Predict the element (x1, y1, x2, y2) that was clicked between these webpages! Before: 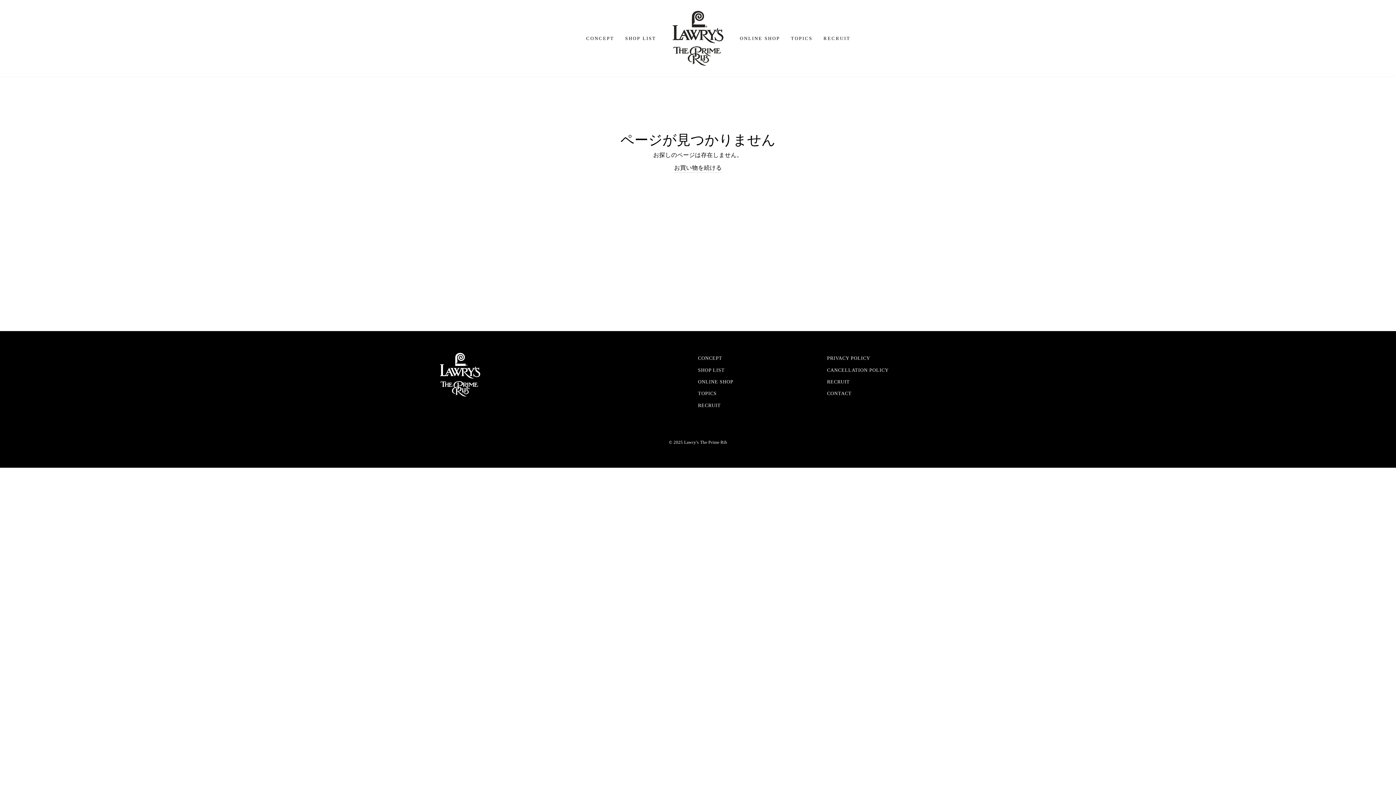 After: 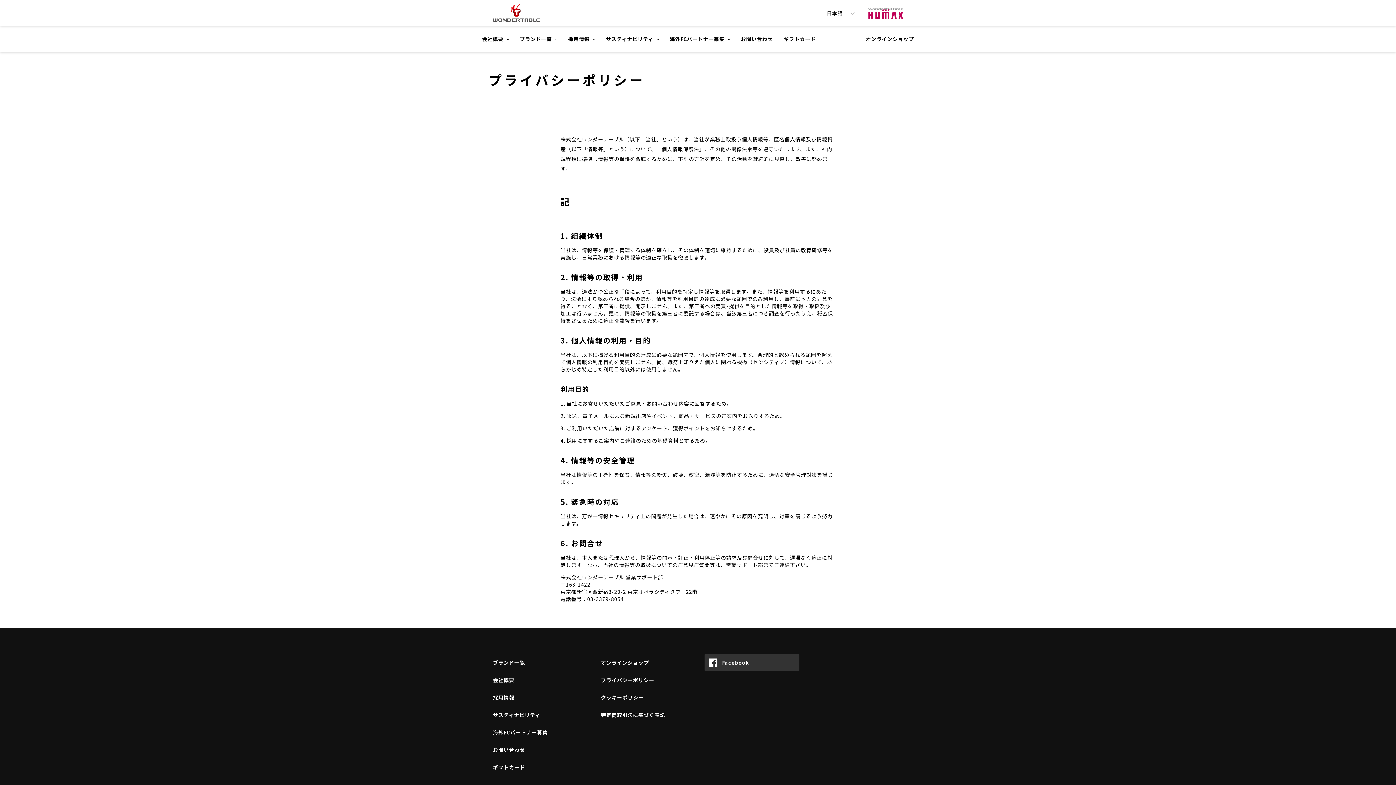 Action: bbox: (827, 353, 870, 363) label: PRIVACY POLICY